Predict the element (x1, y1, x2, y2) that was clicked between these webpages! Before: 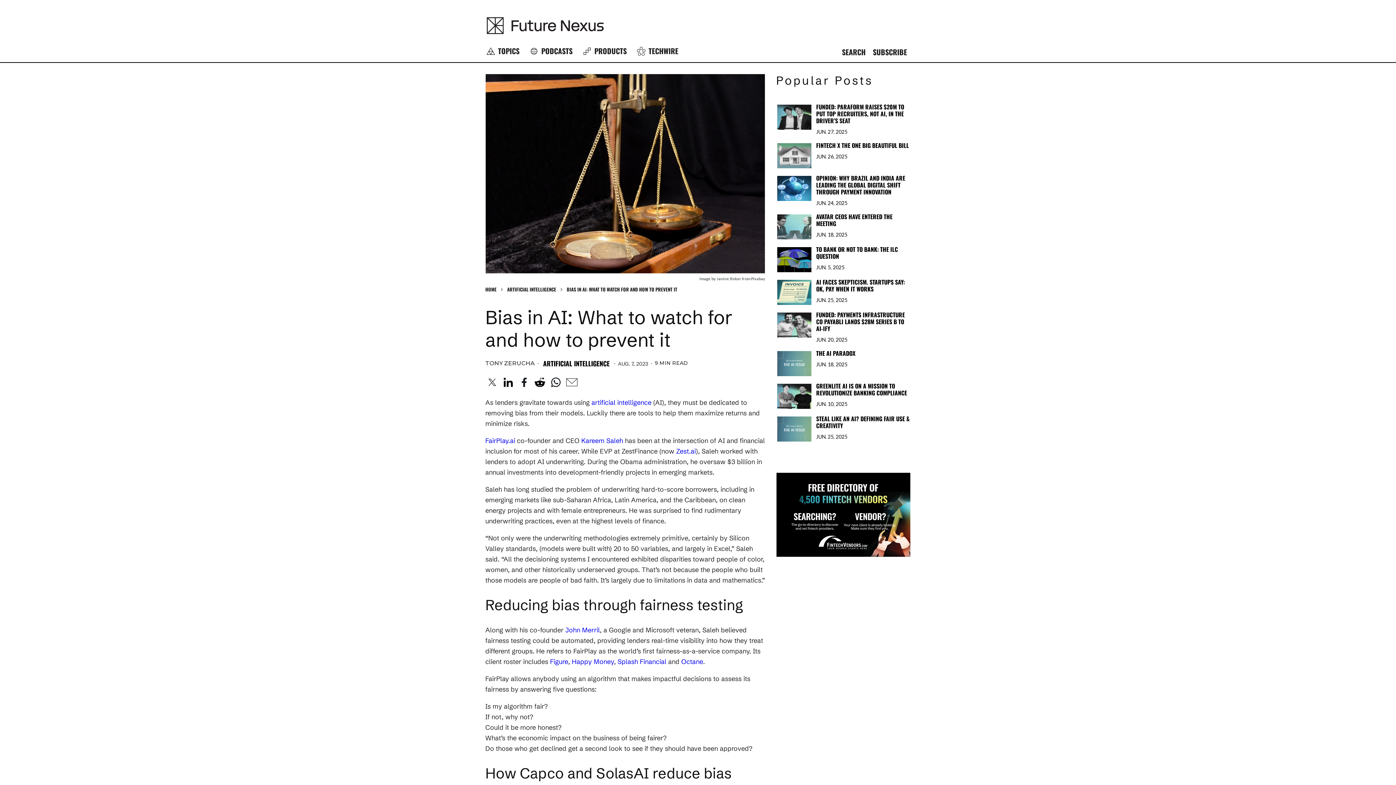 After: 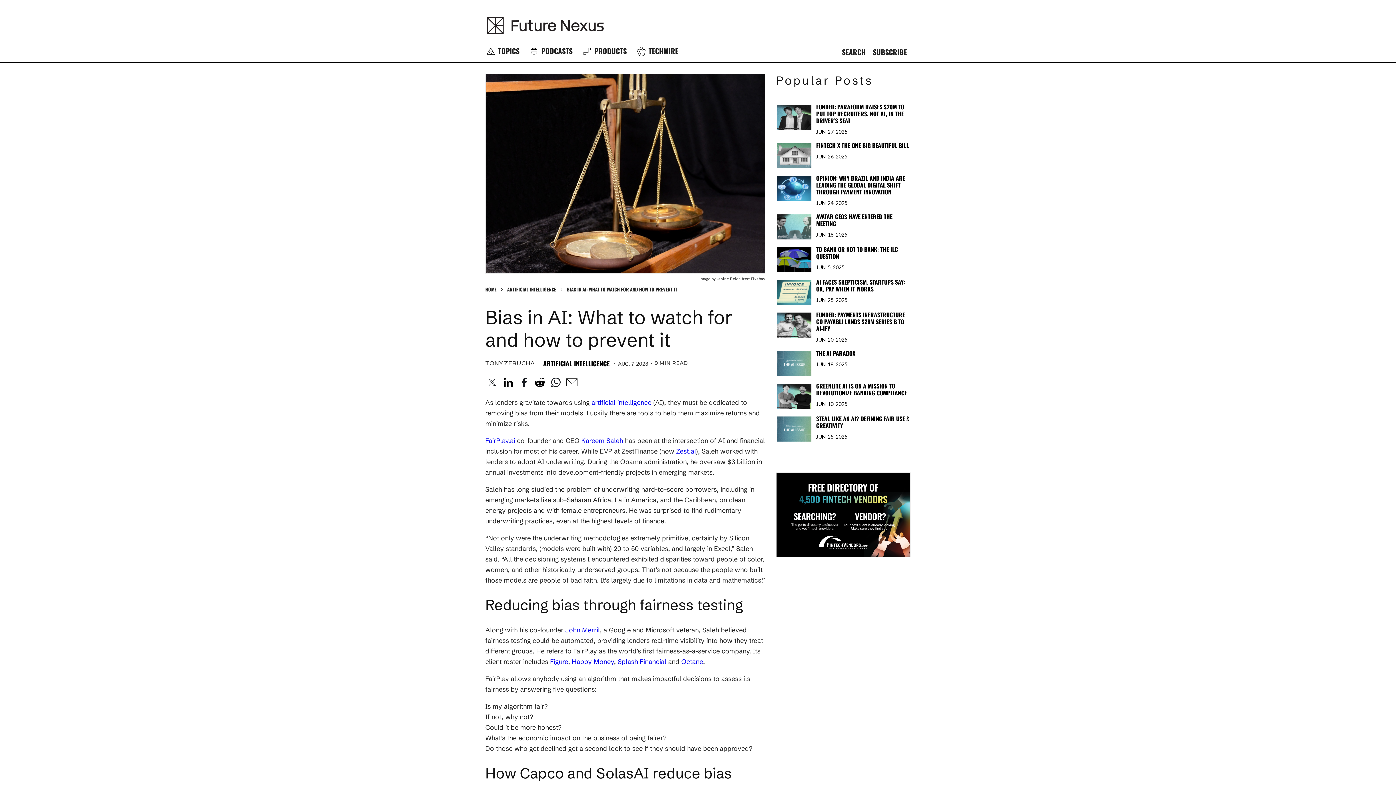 Action: bbox: (483, 373, 501, 391) label: Twitter